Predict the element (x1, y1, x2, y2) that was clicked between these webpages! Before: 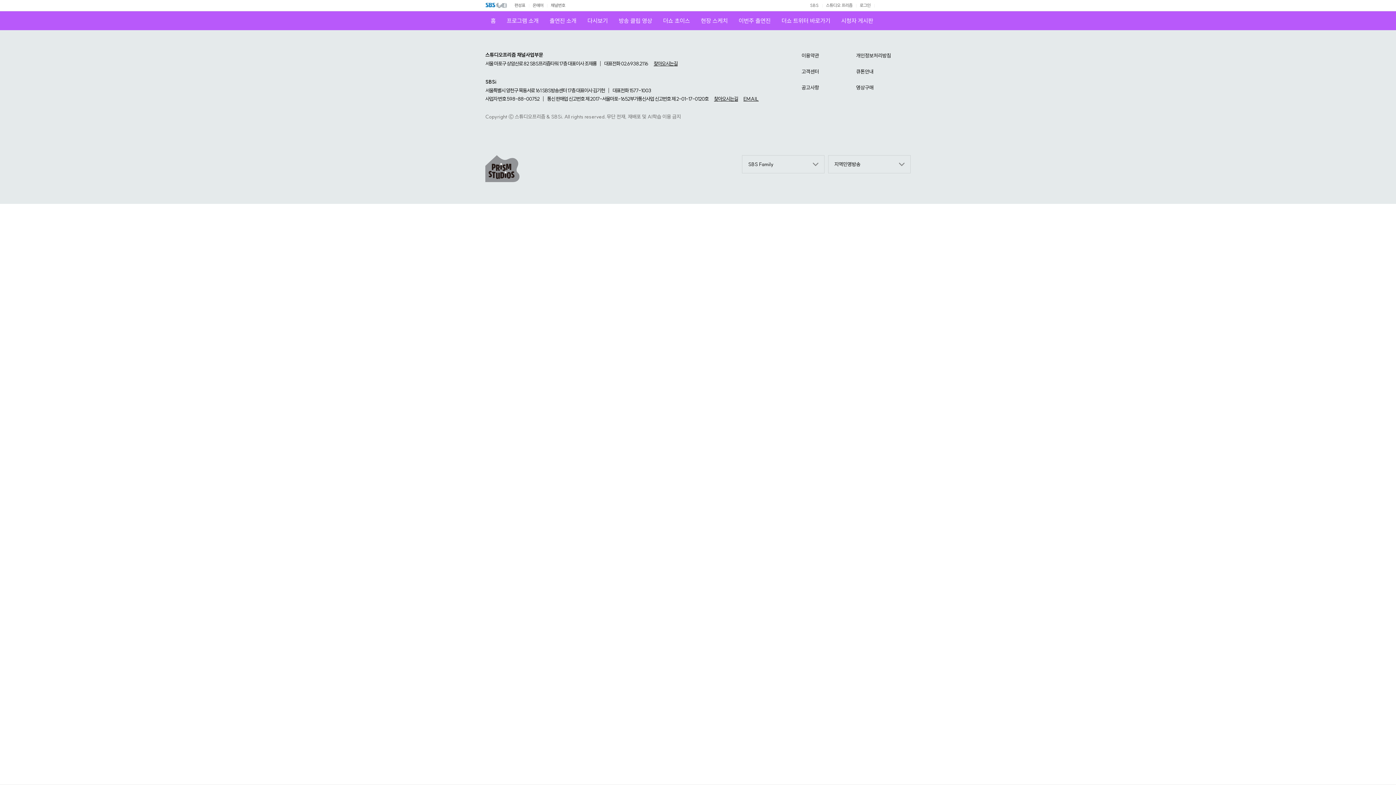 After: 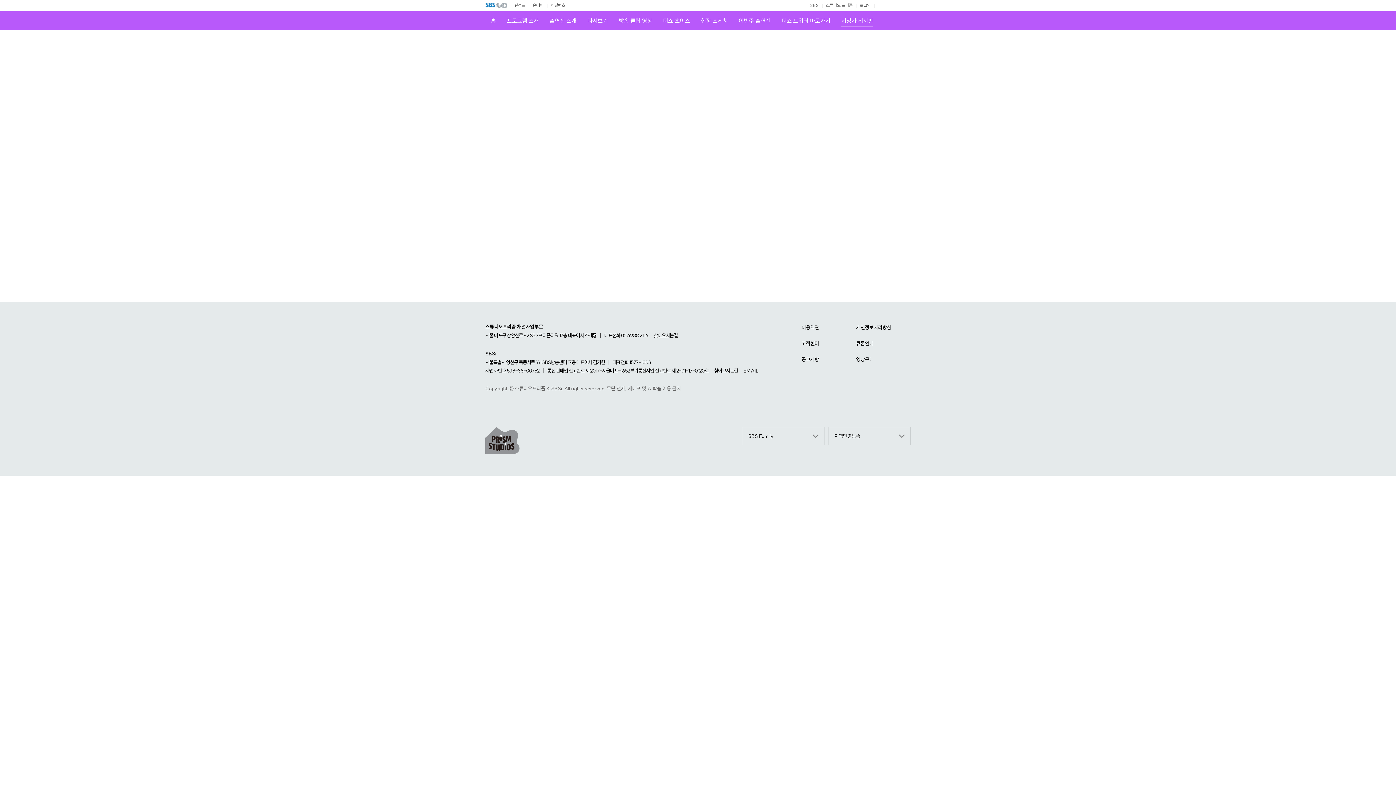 Action: bbox: (841, 11, 873, 30) label: 시청자 게시판